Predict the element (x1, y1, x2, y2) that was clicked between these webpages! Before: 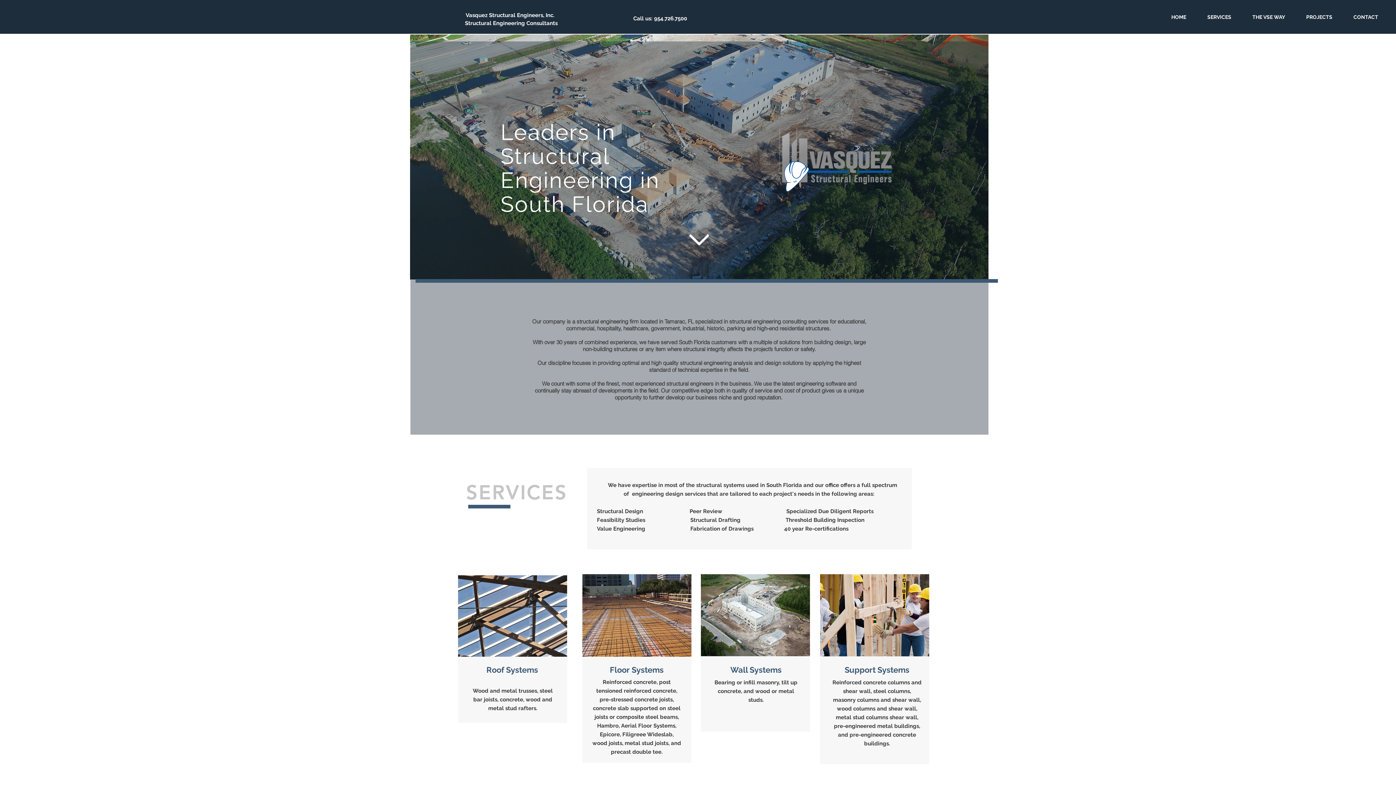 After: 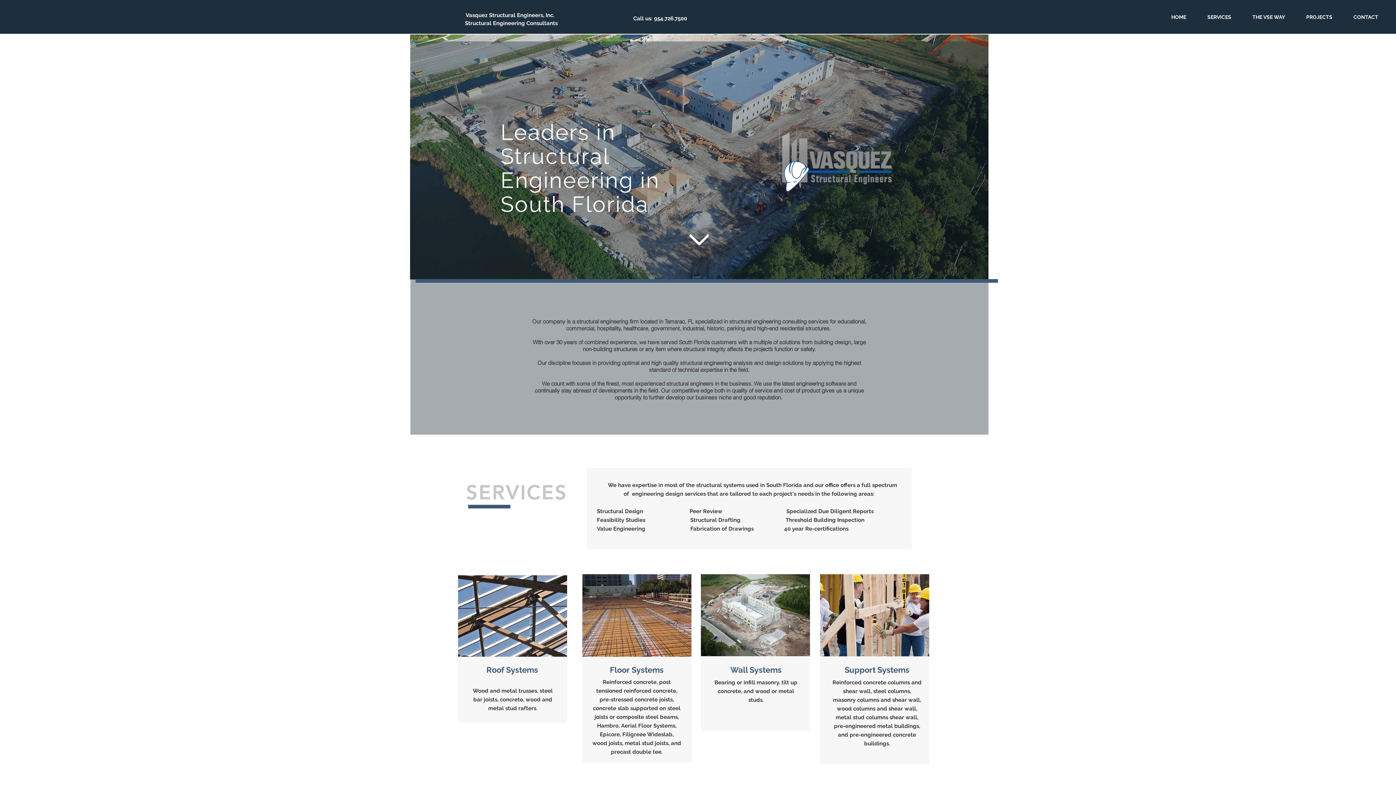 Action: bbox: (1296, 10, 1343, 24) label: PROJECTS